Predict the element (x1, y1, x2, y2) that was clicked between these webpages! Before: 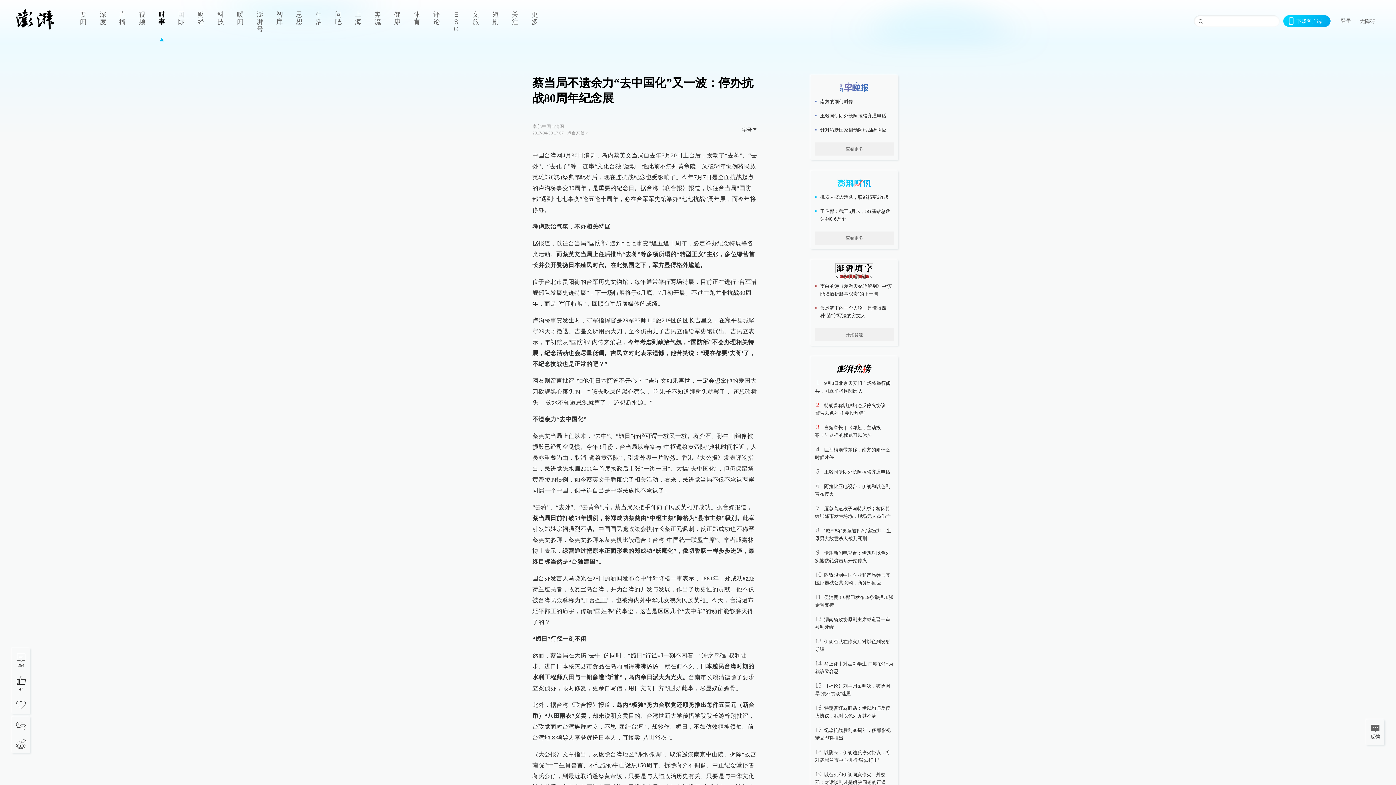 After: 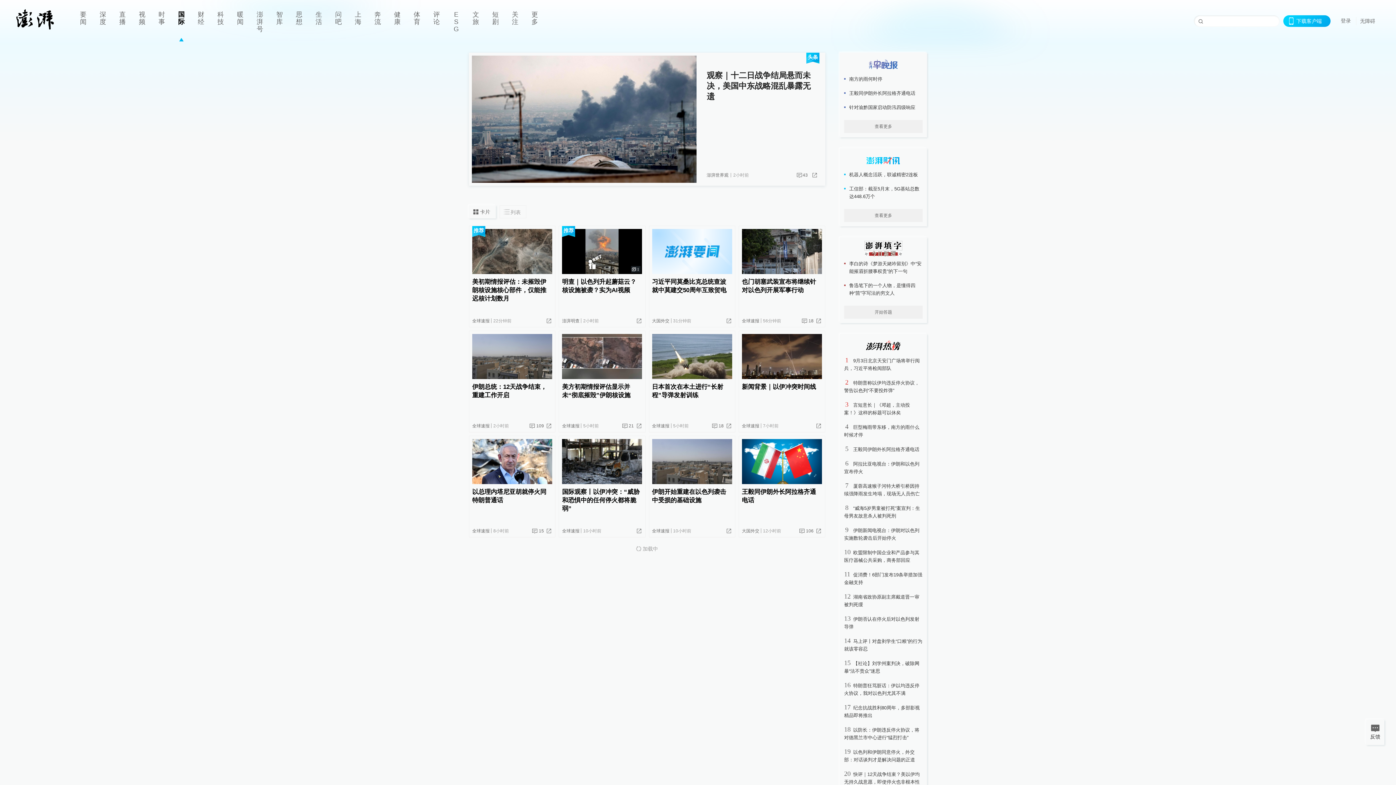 Action: bbox: (171, 0, 191, 41) label: 国际